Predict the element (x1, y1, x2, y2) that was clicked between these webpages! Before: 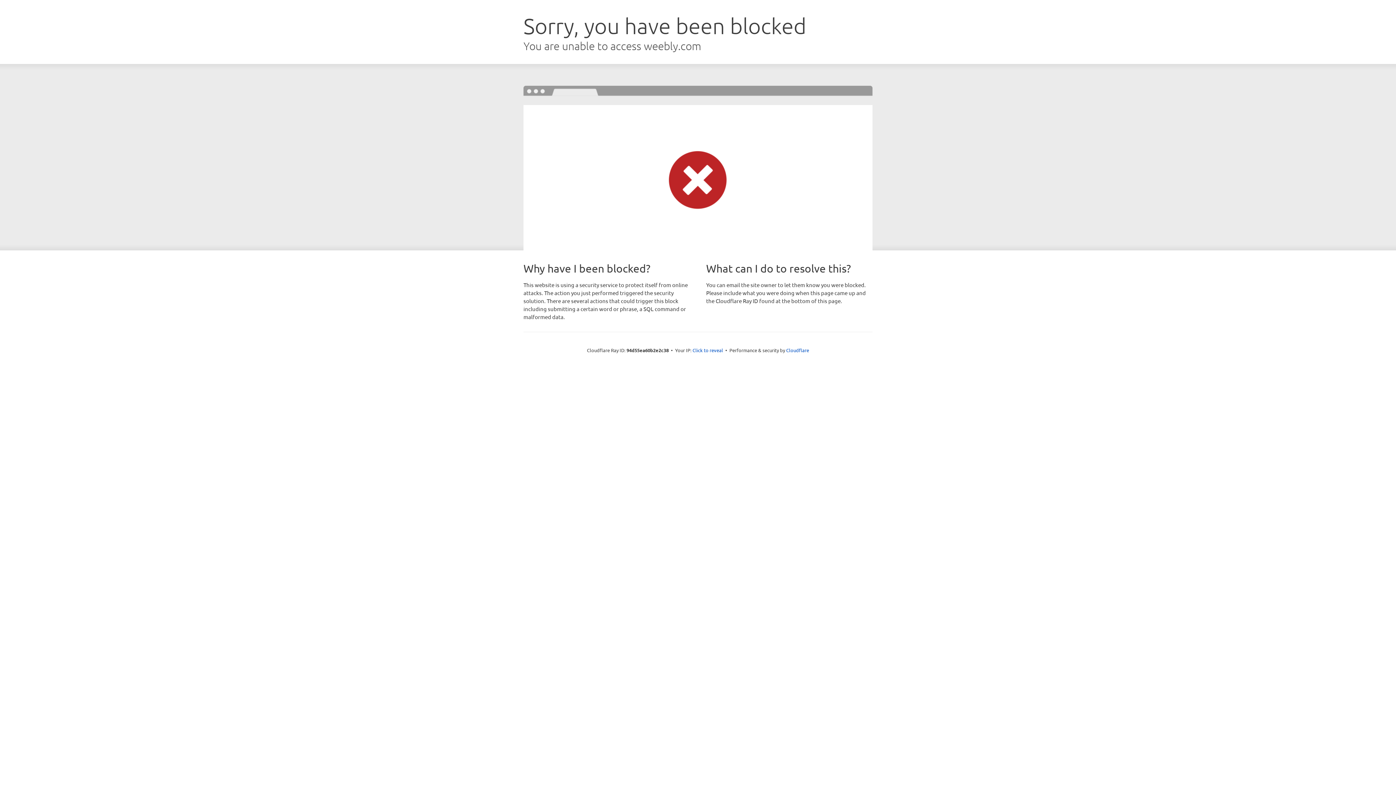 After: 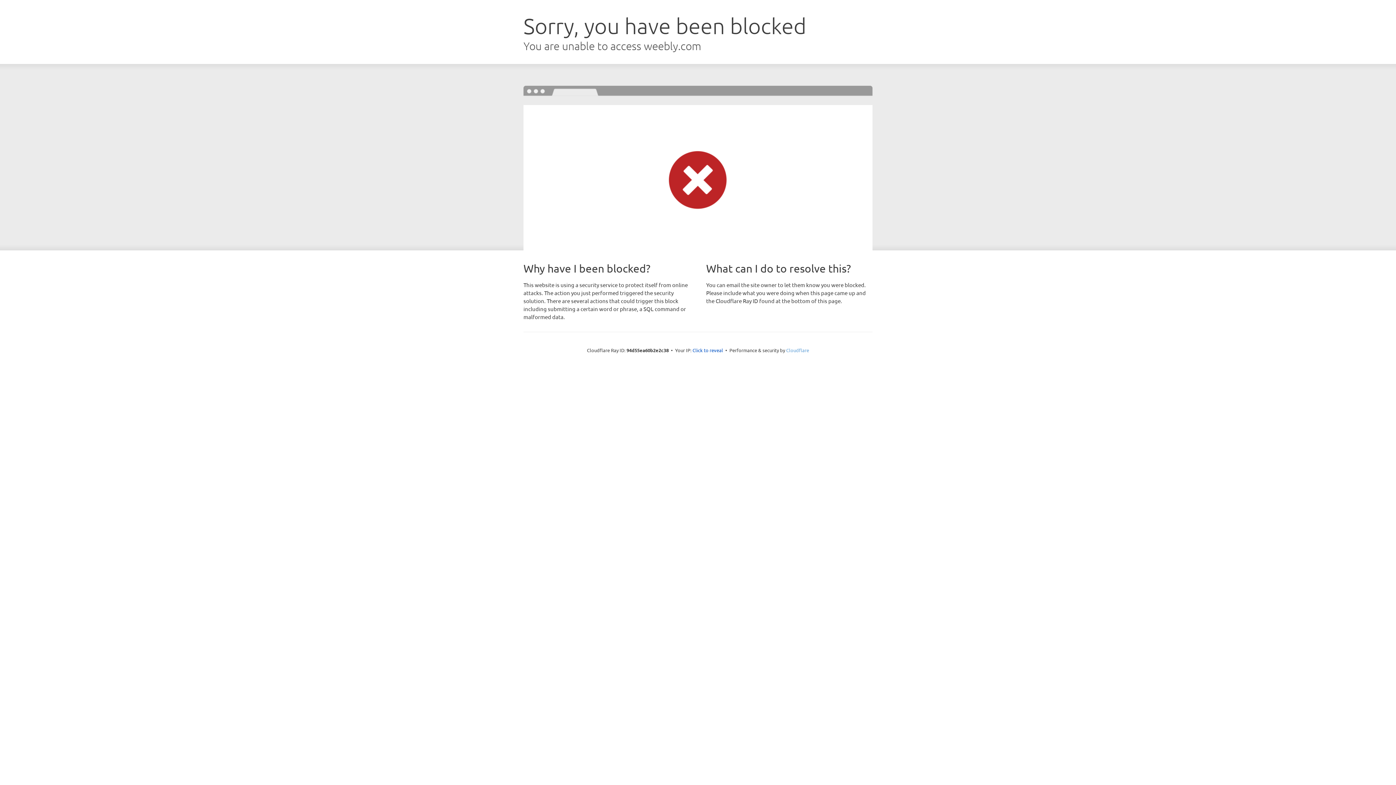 Action: bbox: (786, 347, 809, 353) label: Cloudflare